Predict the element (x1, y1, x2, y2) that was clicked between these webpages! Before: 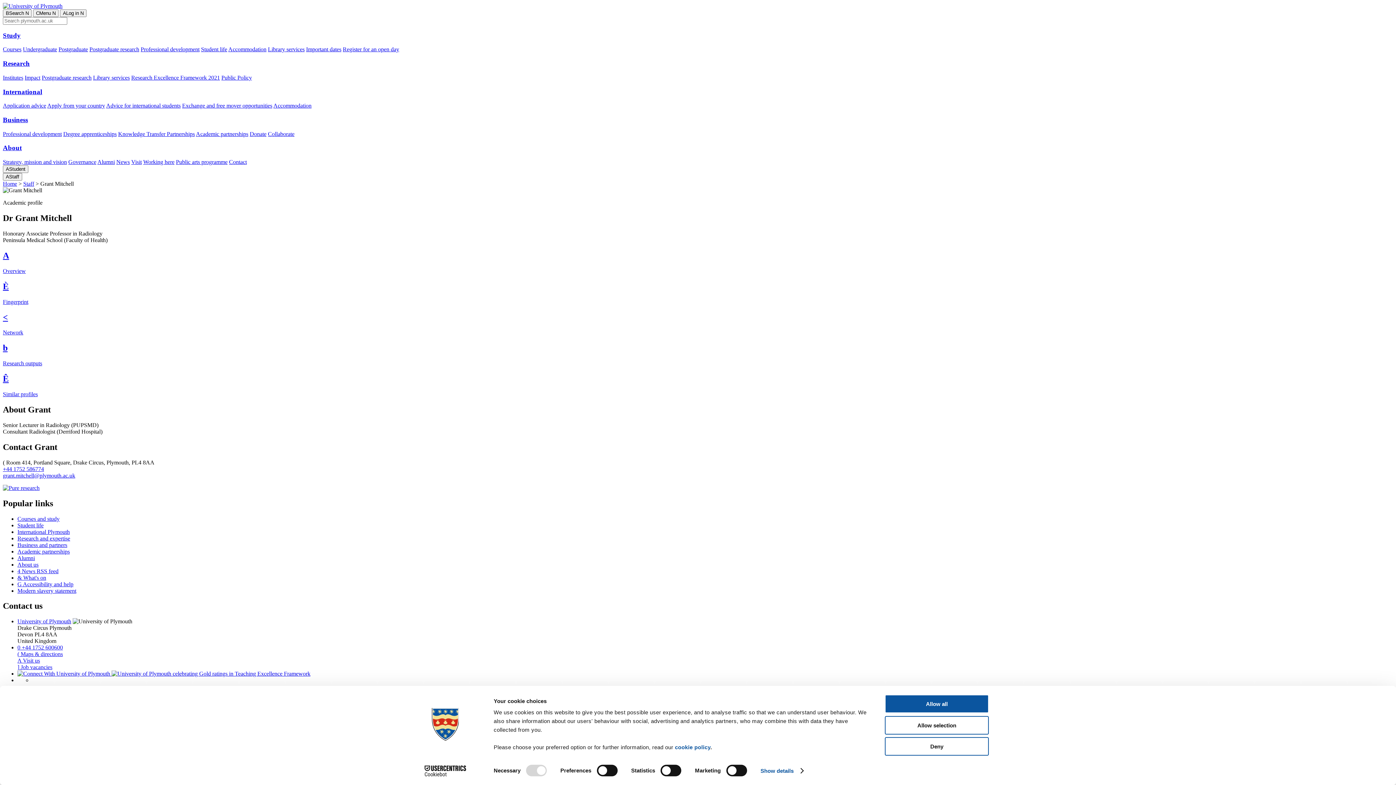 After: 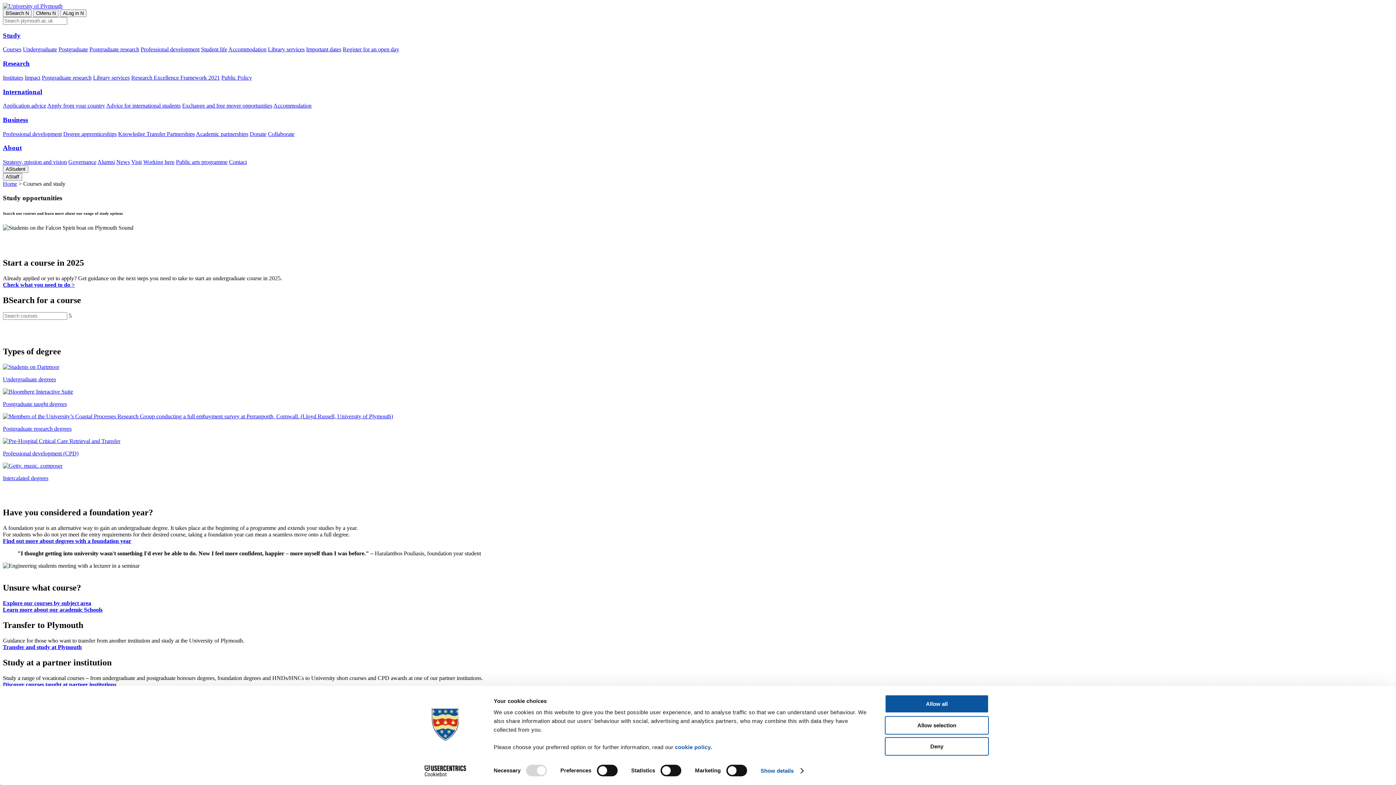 Action: label: Study bbox: (2, 31, 20, 39)